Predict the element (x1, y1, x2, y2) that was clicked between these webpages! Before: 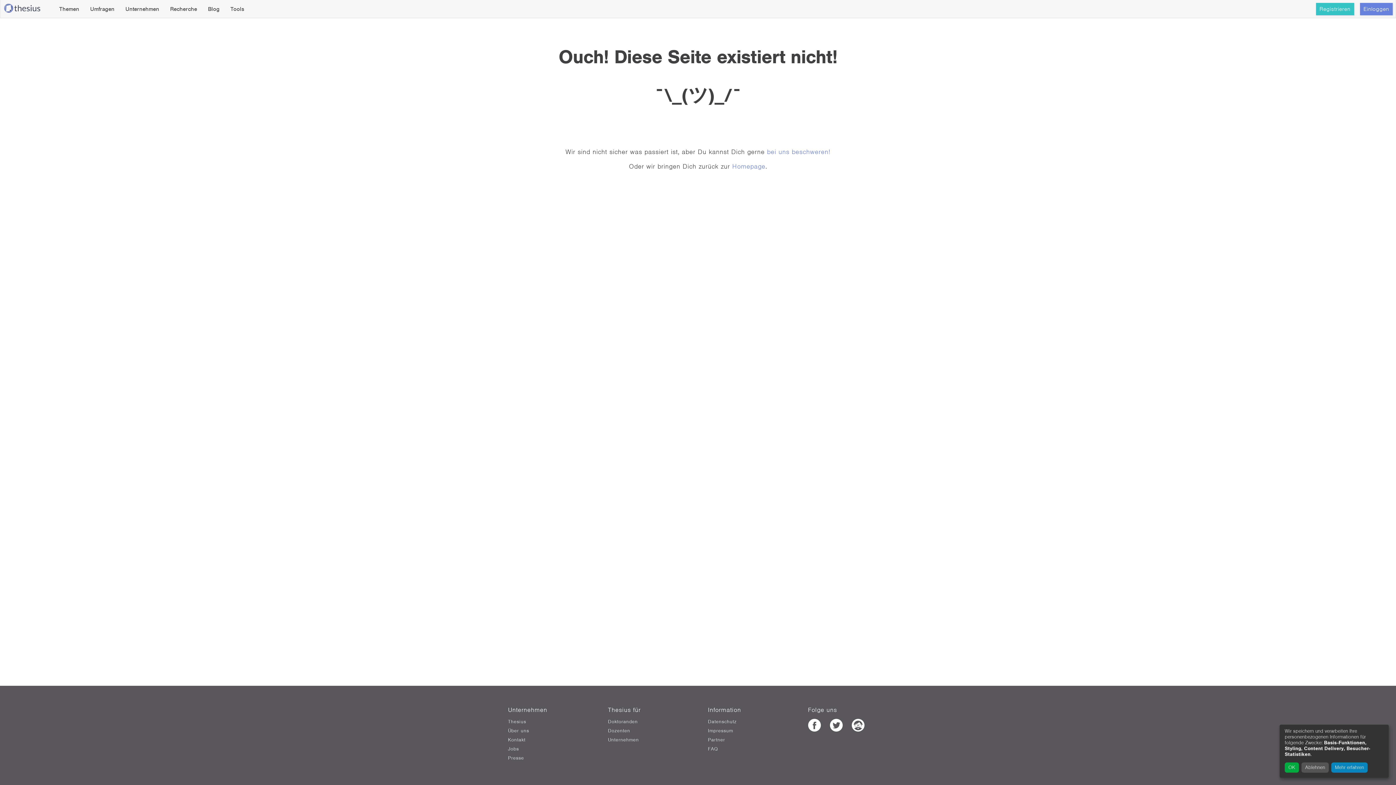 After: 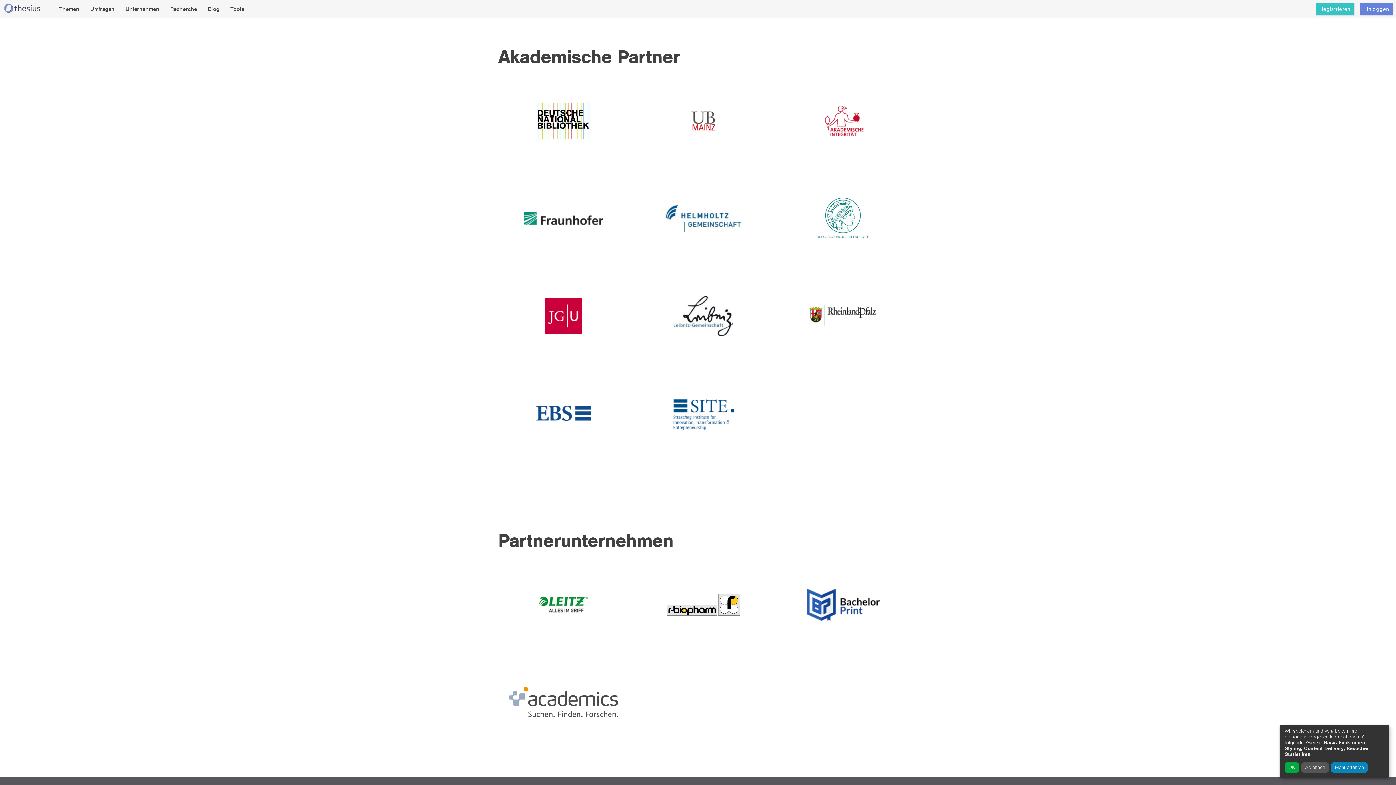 Action: bbox: (708, 737, 788, 742) label: Partner